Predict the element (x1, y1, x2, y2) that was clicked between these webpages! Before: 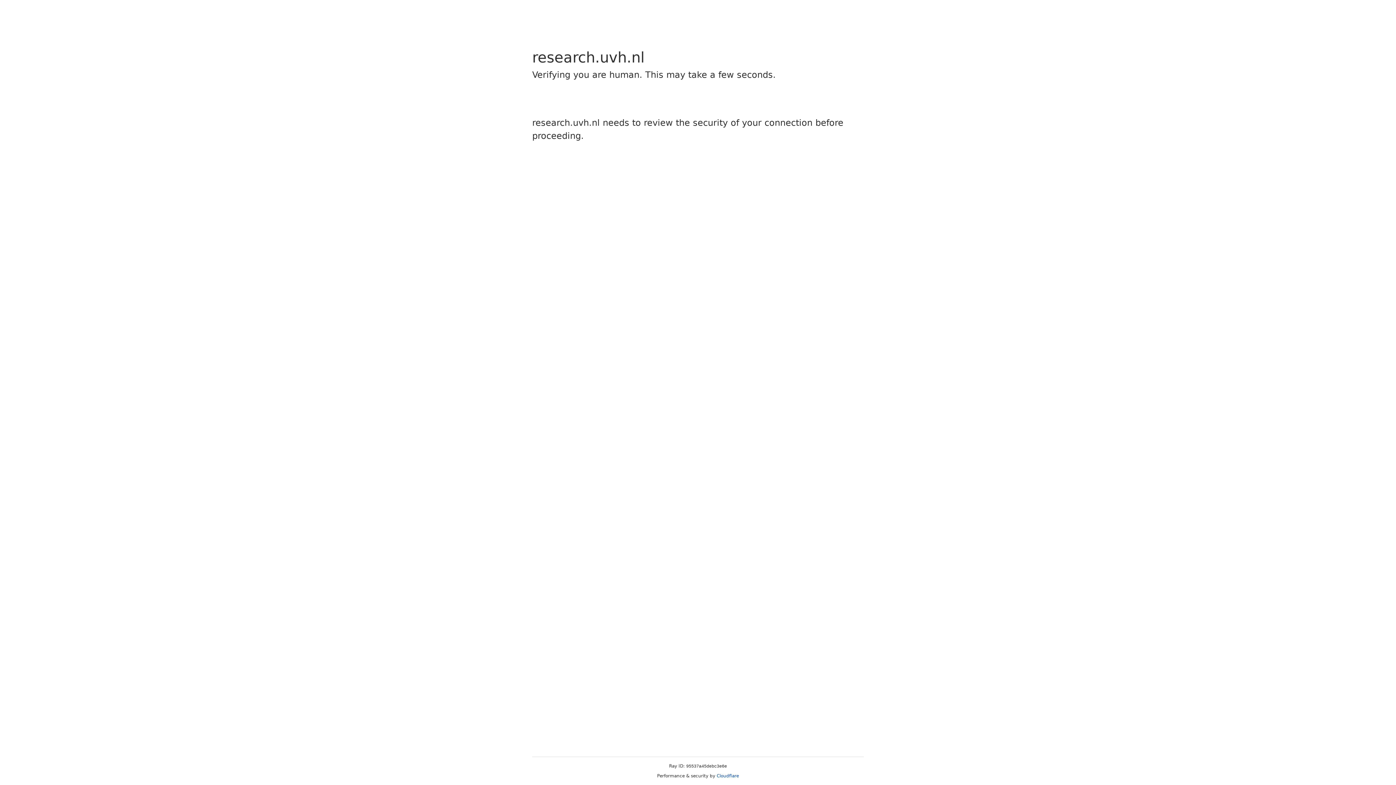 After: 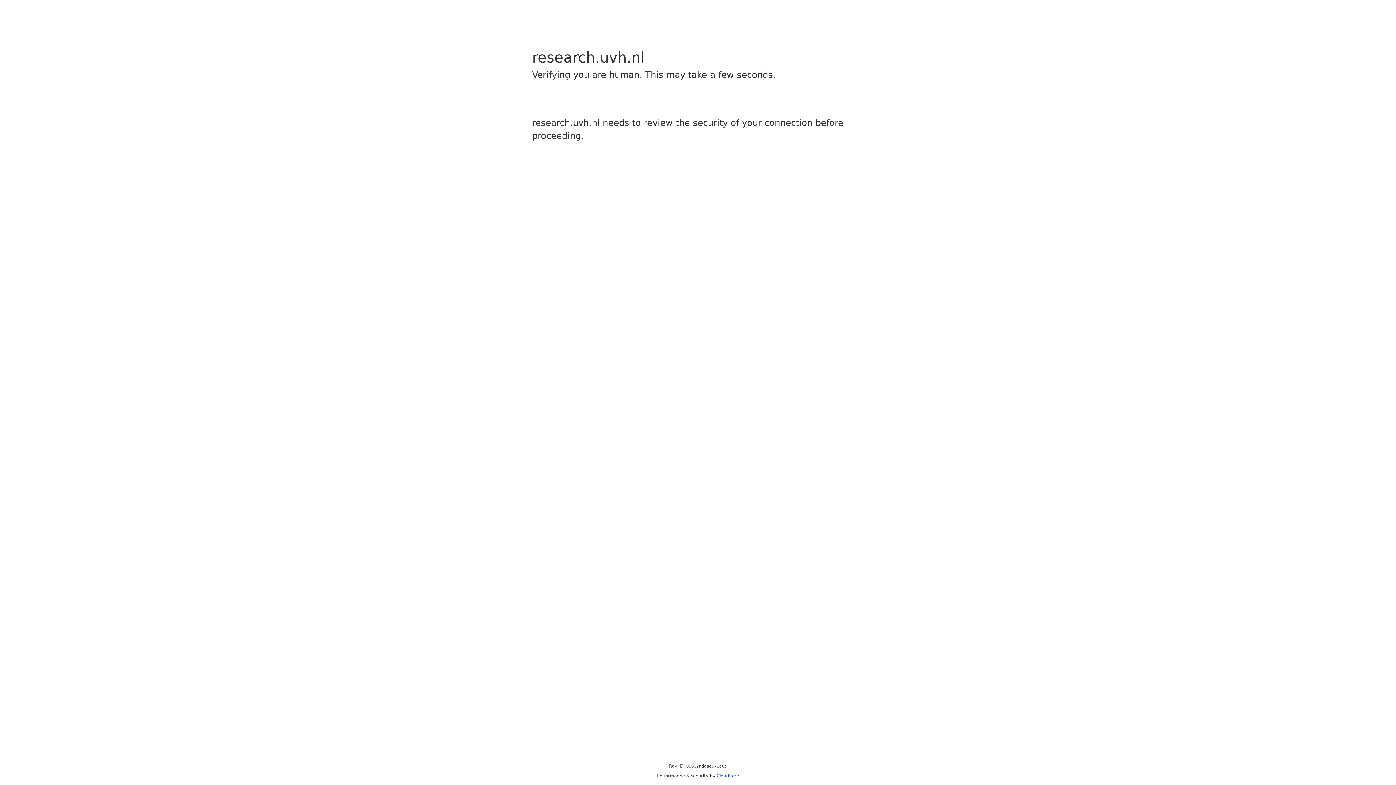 Action: bbox: (716, 773, 739, 778) label: Cloudflare